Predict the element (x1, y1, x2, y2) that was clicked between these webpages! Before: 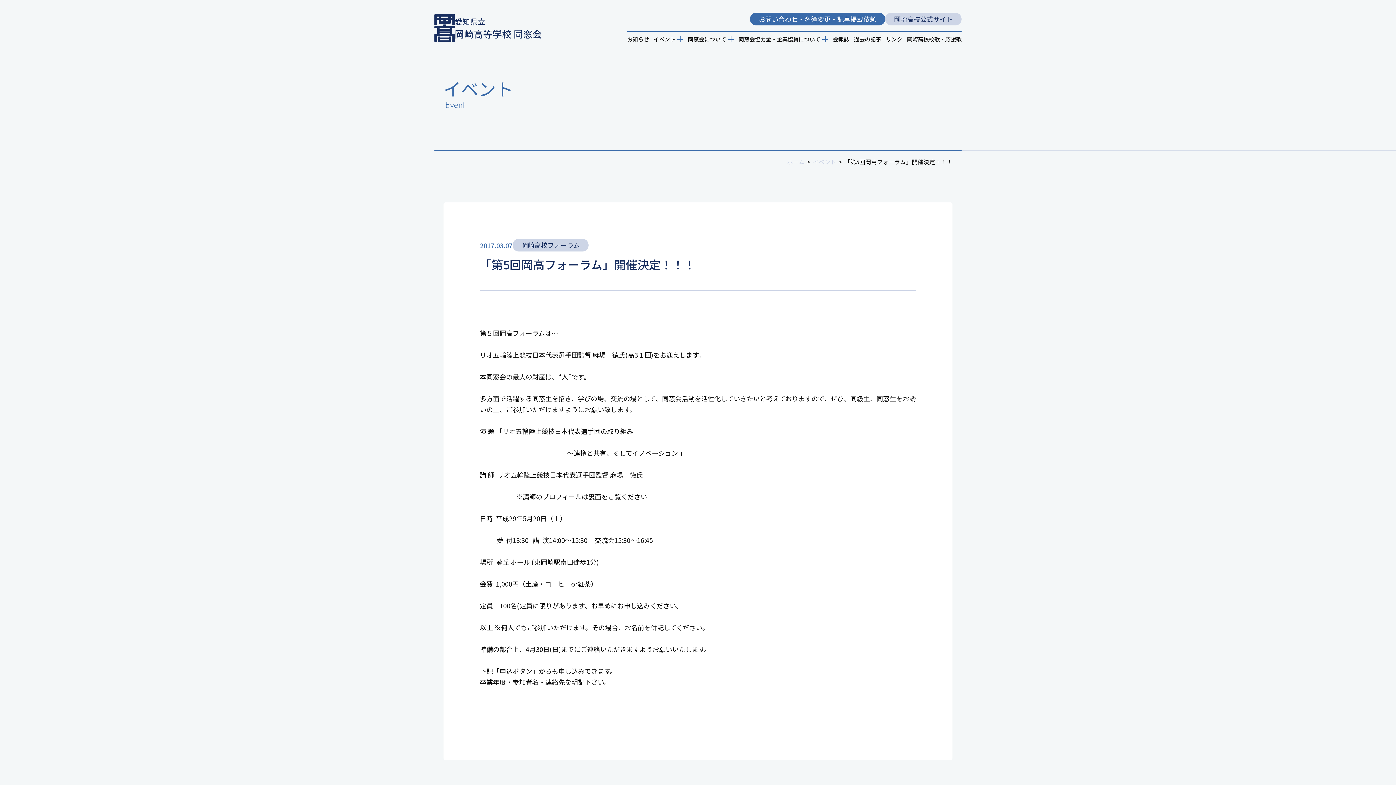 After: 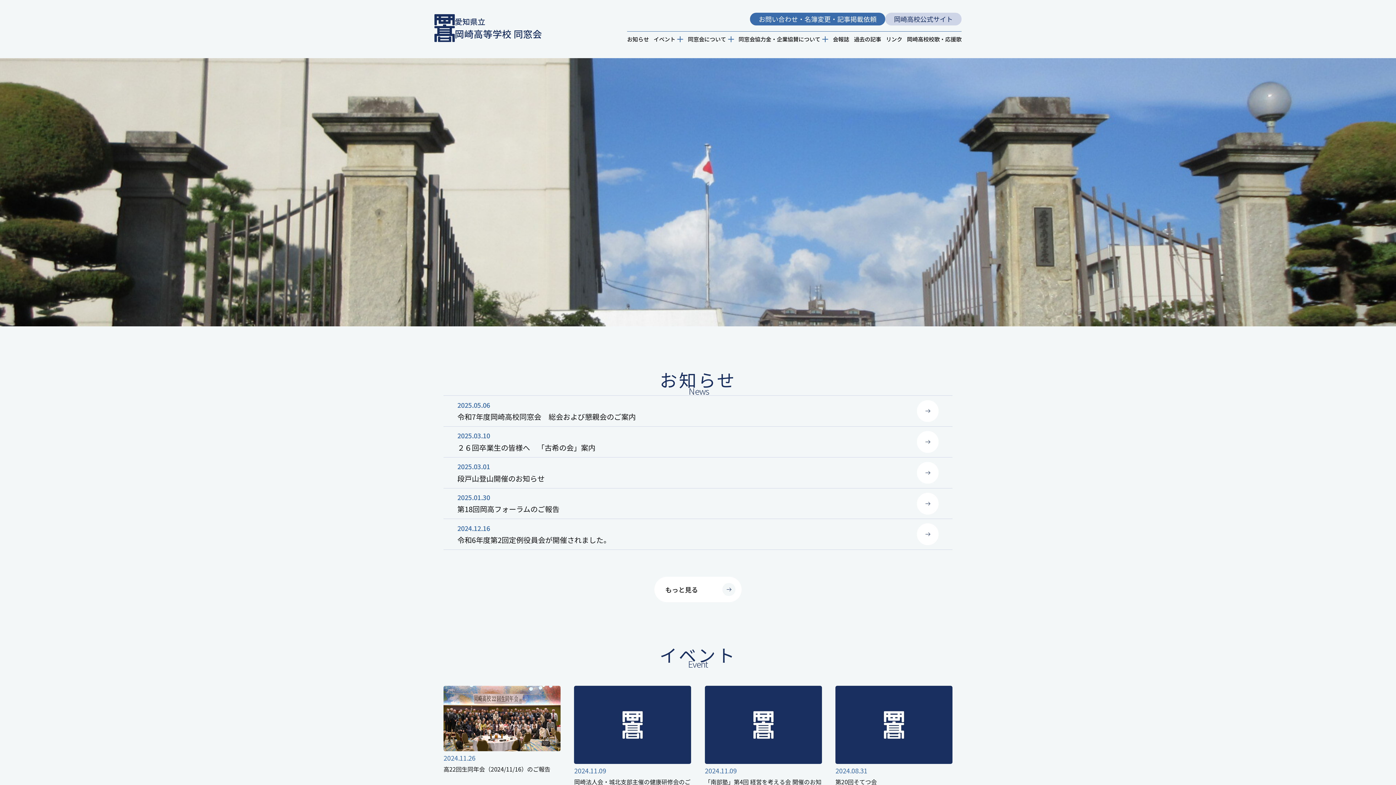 Action: label: 愛知県立
岡崎高等学校 同窓会 bbox: (454, 16, 542, 40)